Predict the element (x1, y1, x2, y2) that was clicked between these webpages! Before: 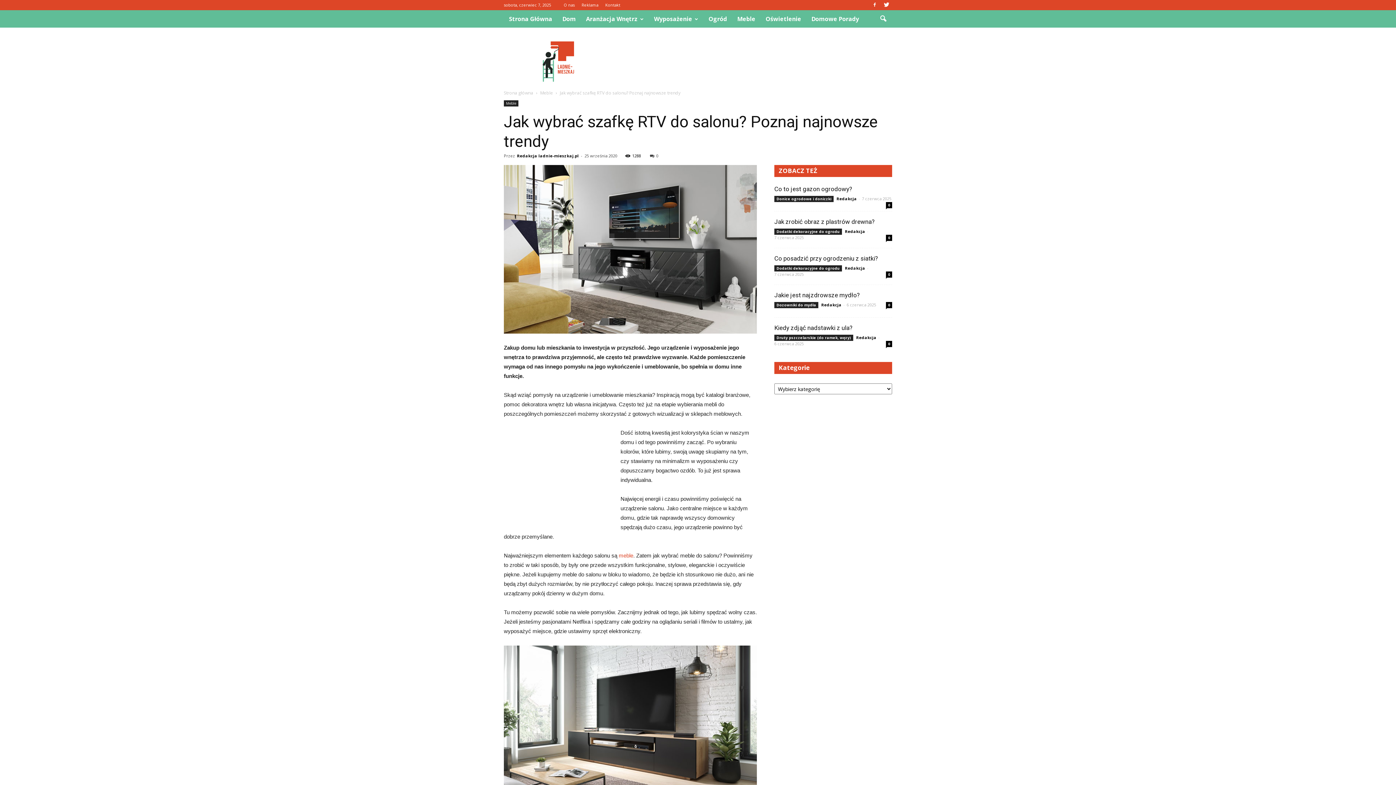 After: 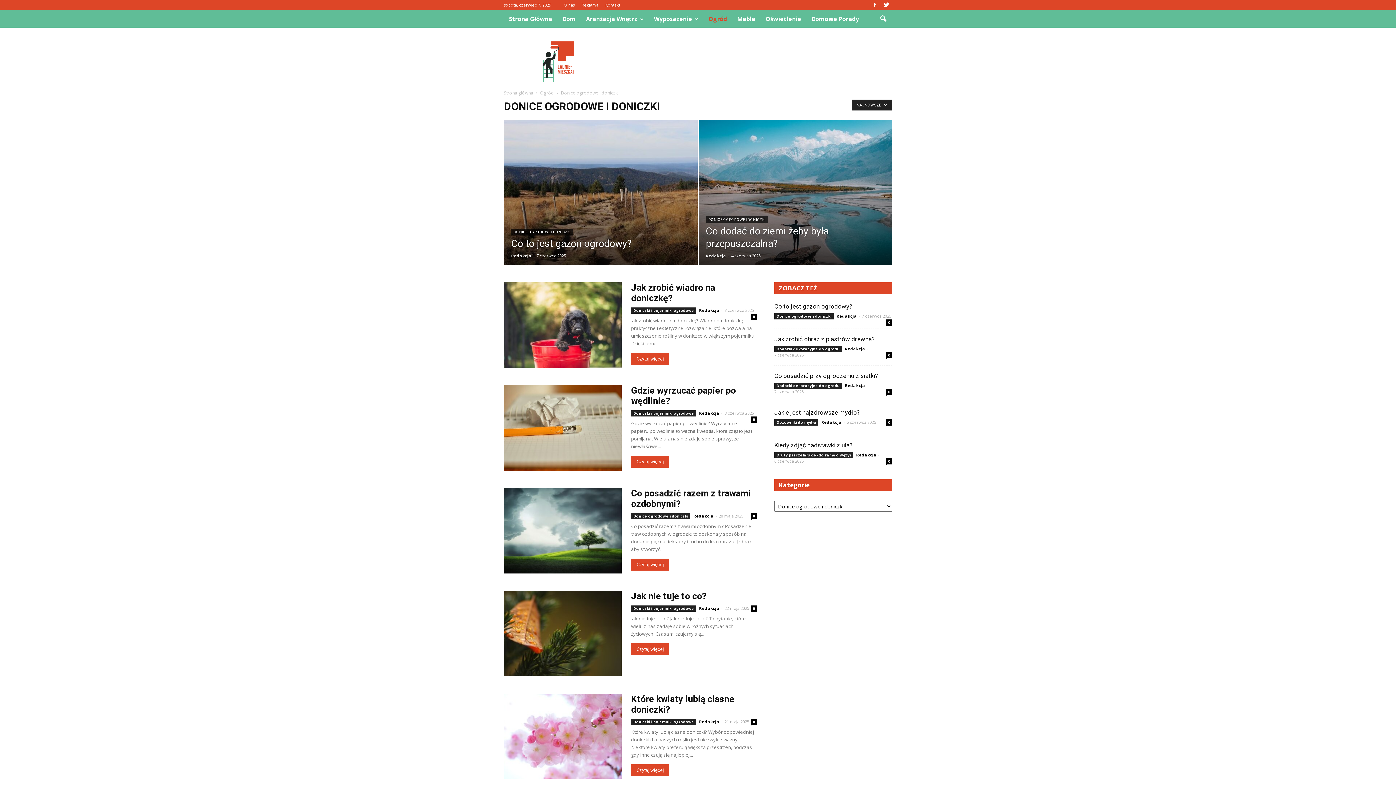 Action: bbox: (774, 196, 833, 202) label: Donice ogrodowe i doniczki